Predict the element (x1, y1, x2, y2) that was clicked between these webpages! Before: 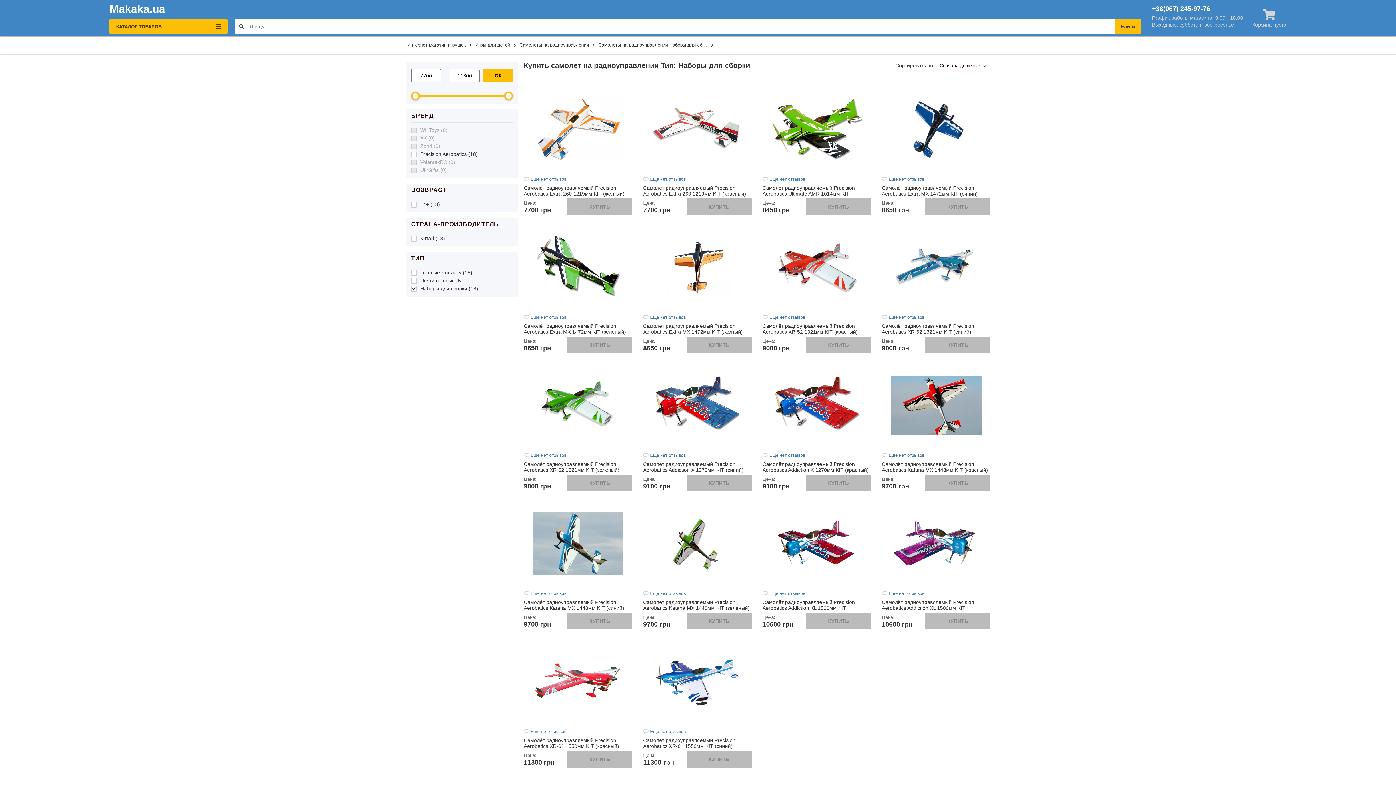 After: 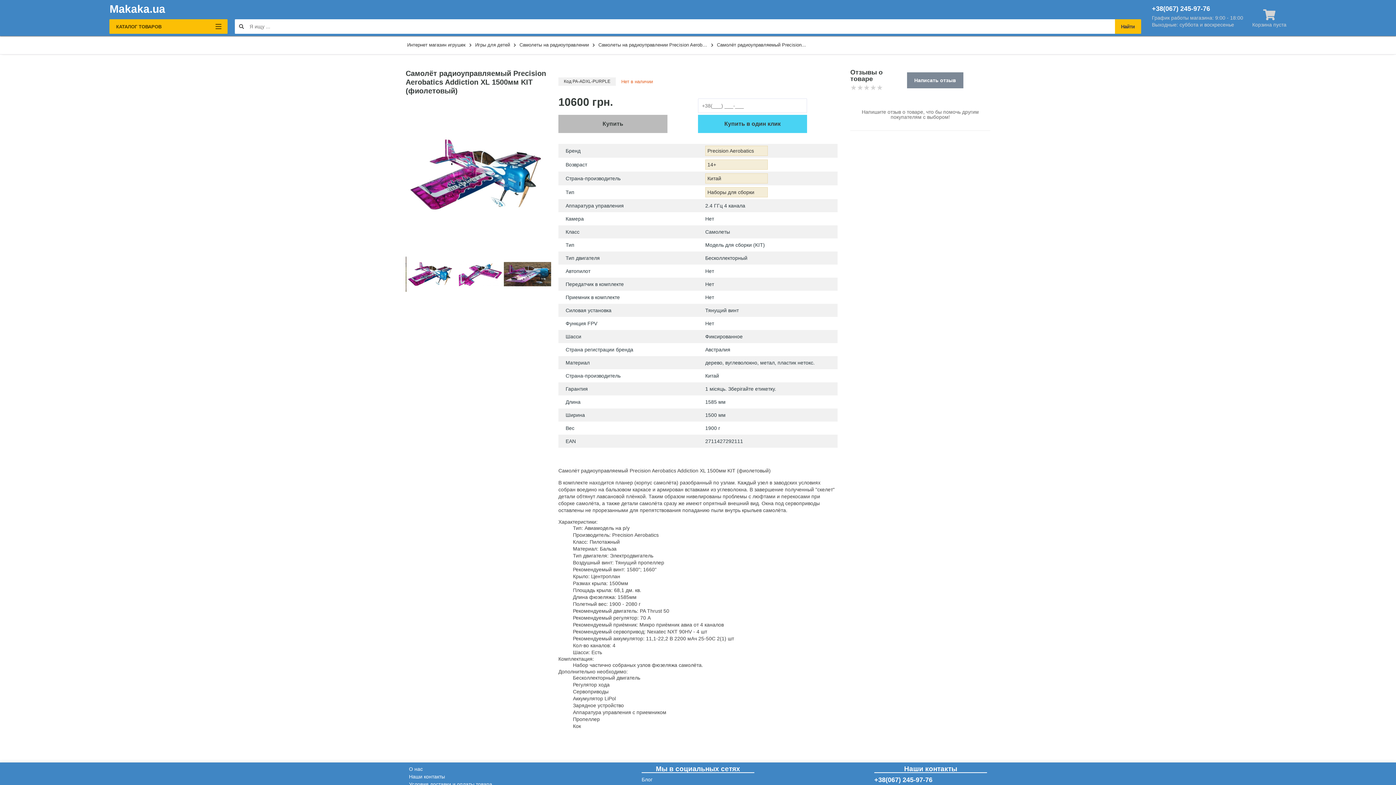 Action: bbox: (882, 599, 974, 617) label: Самолёт радиоуправляемый Precision Aerobatics Addiction XL 1500мм KIT (фиолетовый)